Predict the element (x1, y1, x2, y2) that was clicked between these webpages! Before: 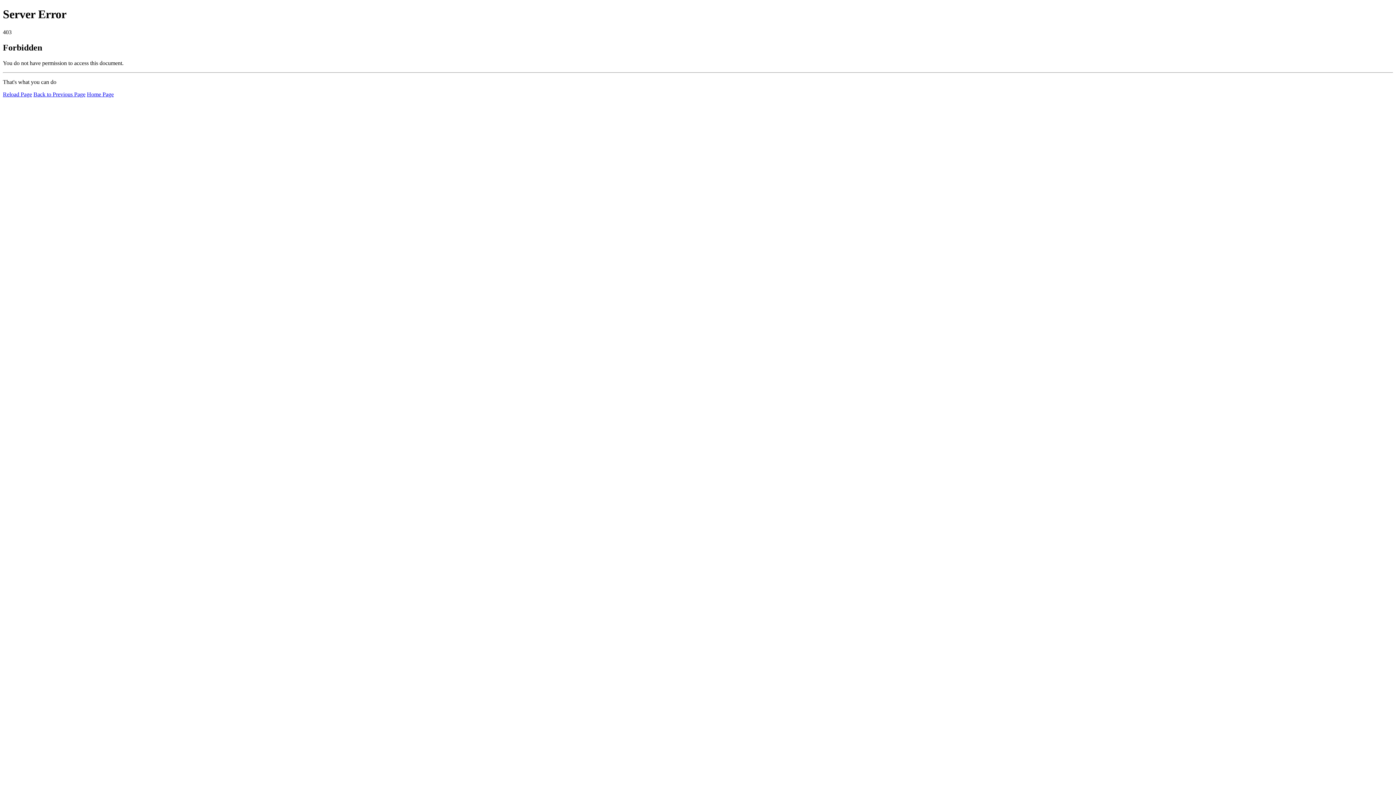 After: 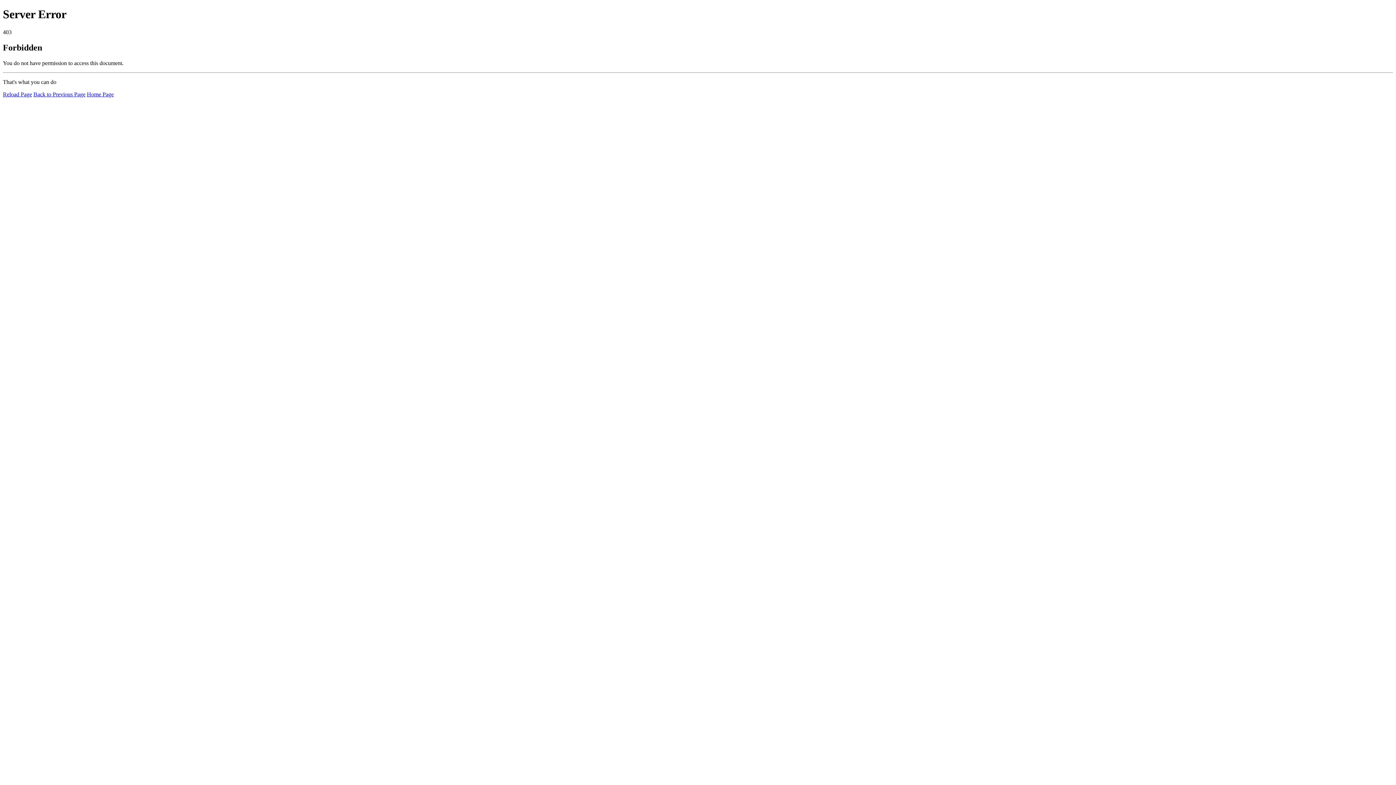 Action: bbox: (2, 91, 32, 97) label: Reload Page